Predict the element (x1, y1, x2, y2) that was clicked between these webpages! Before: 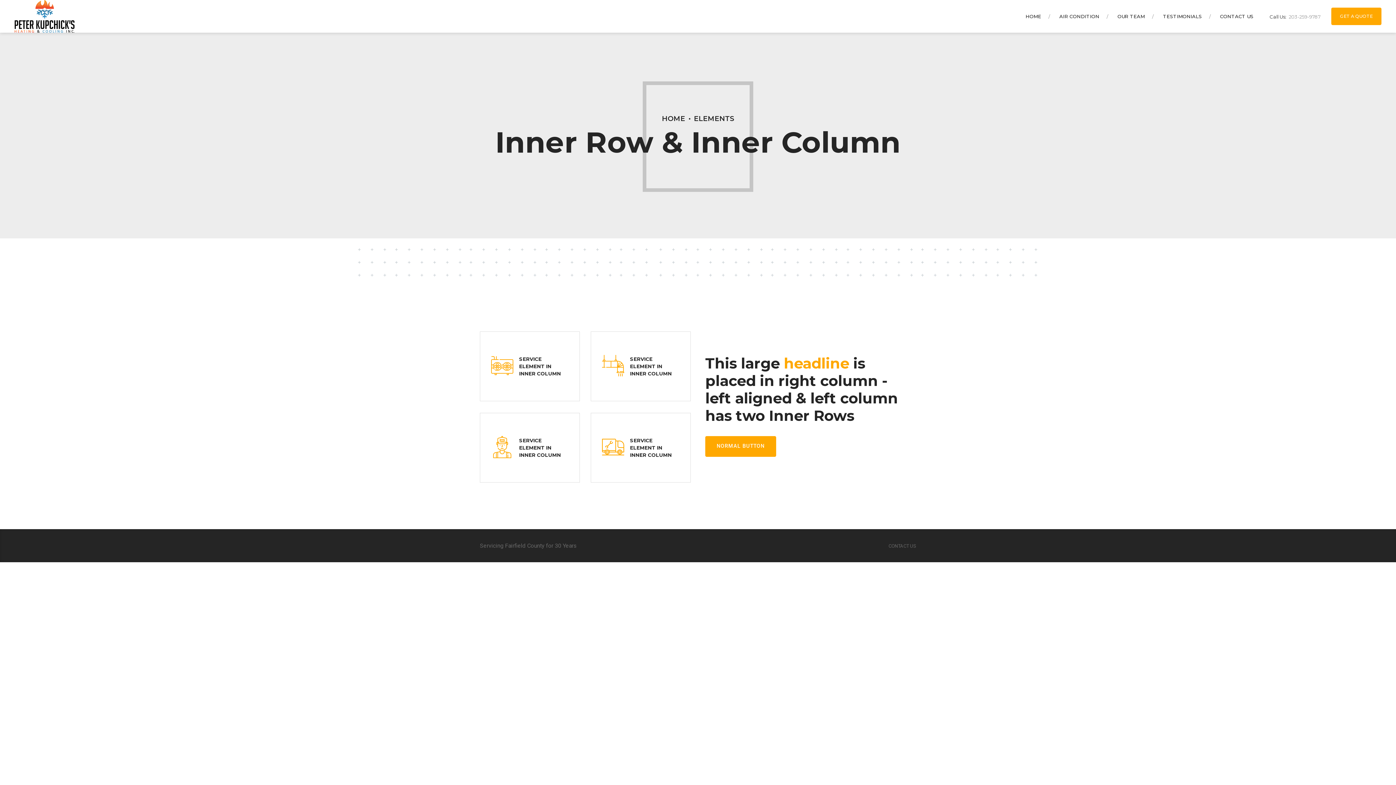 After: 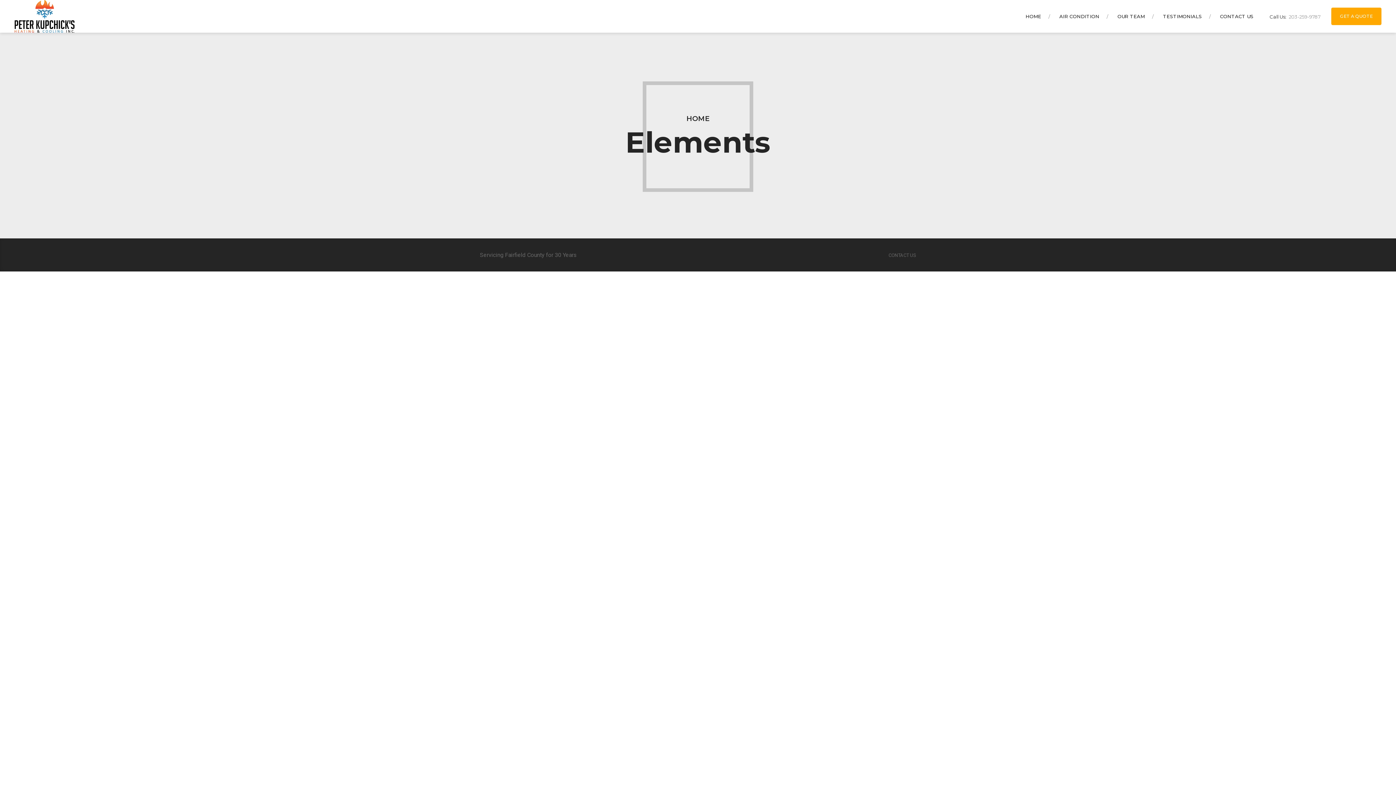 Action: bbox: (694, 114, 734, 122) label: ELEMENTS